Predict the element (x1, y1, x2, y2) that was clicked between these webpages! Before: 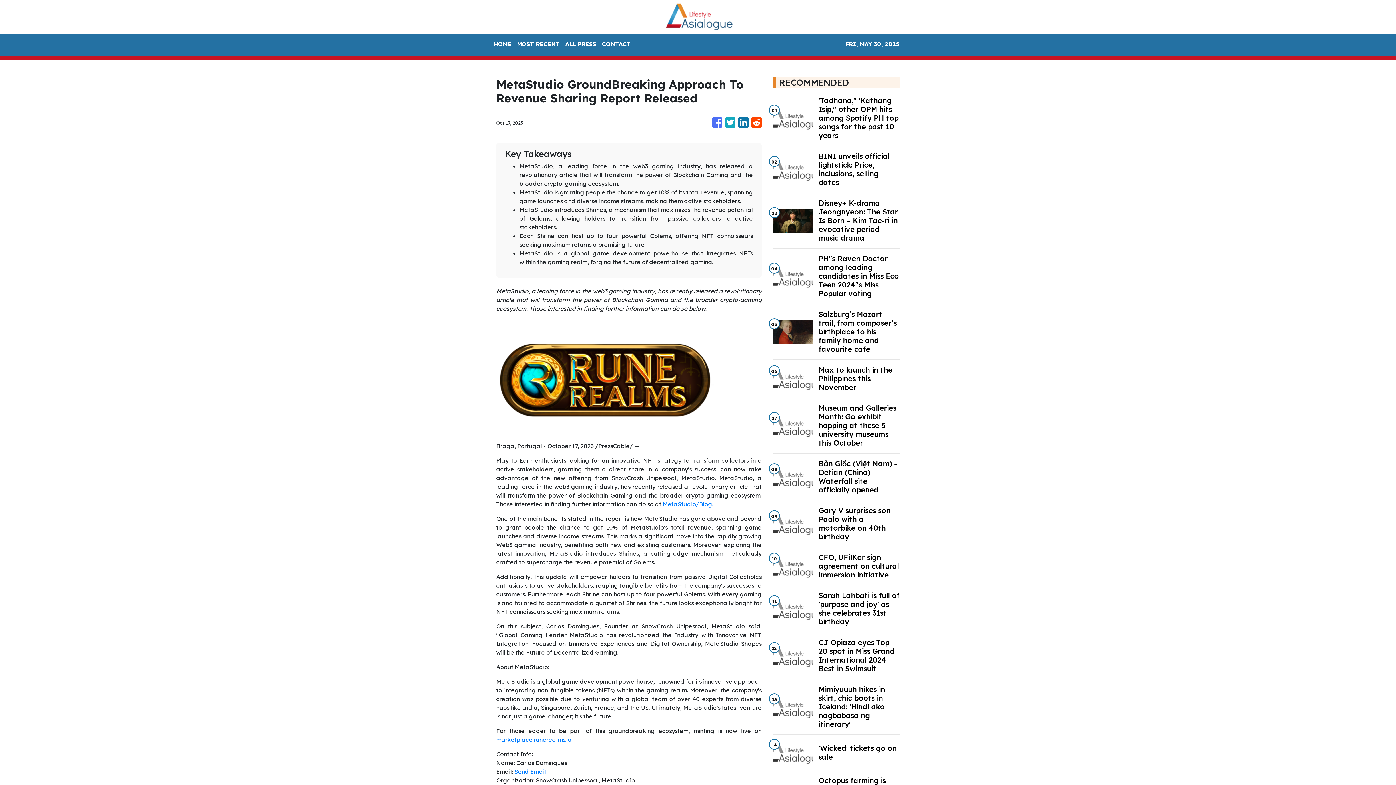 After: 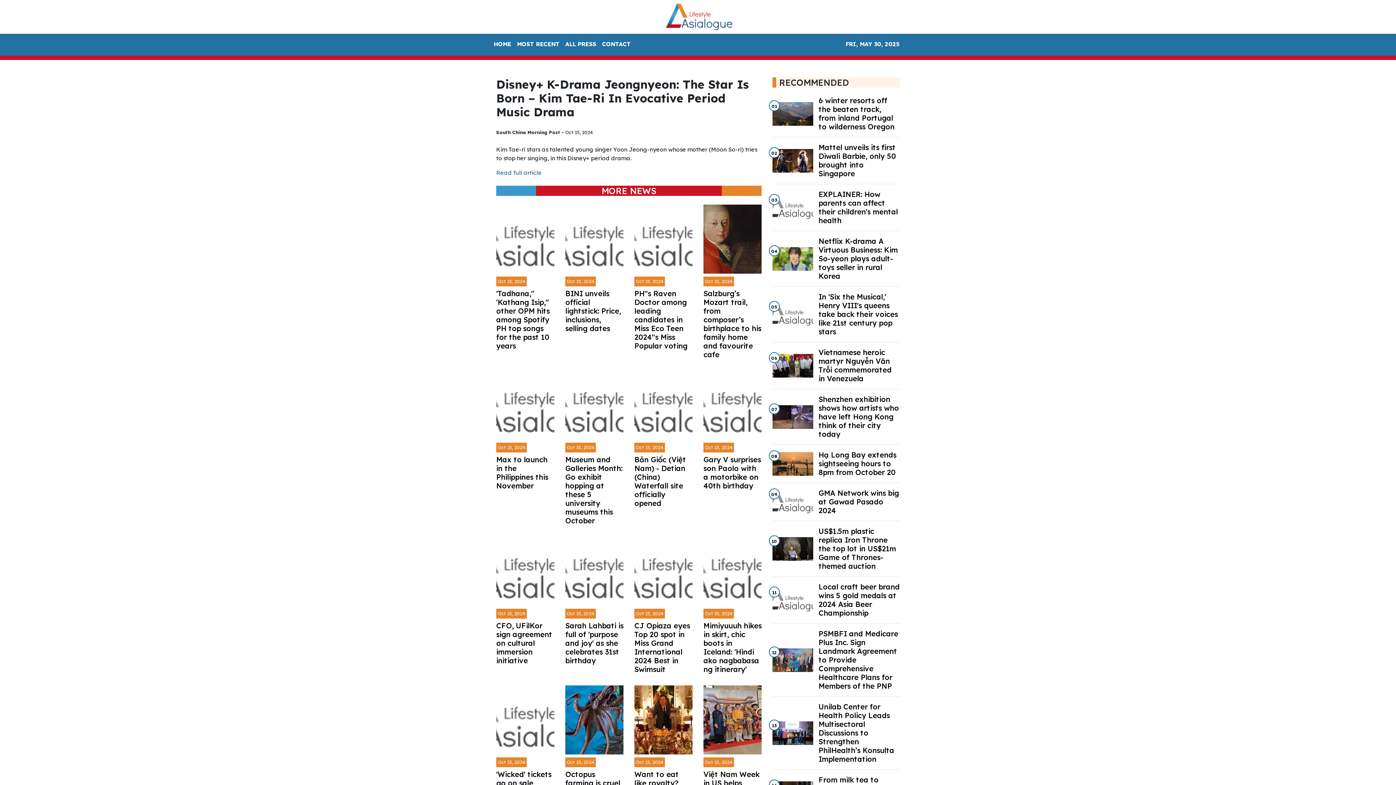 Action: label: Disney+ K-drama Jeongnyeon: The Star Is Born – Kim Tae-ri in evocative period music drama bbox: (818, 198, 899, 242)